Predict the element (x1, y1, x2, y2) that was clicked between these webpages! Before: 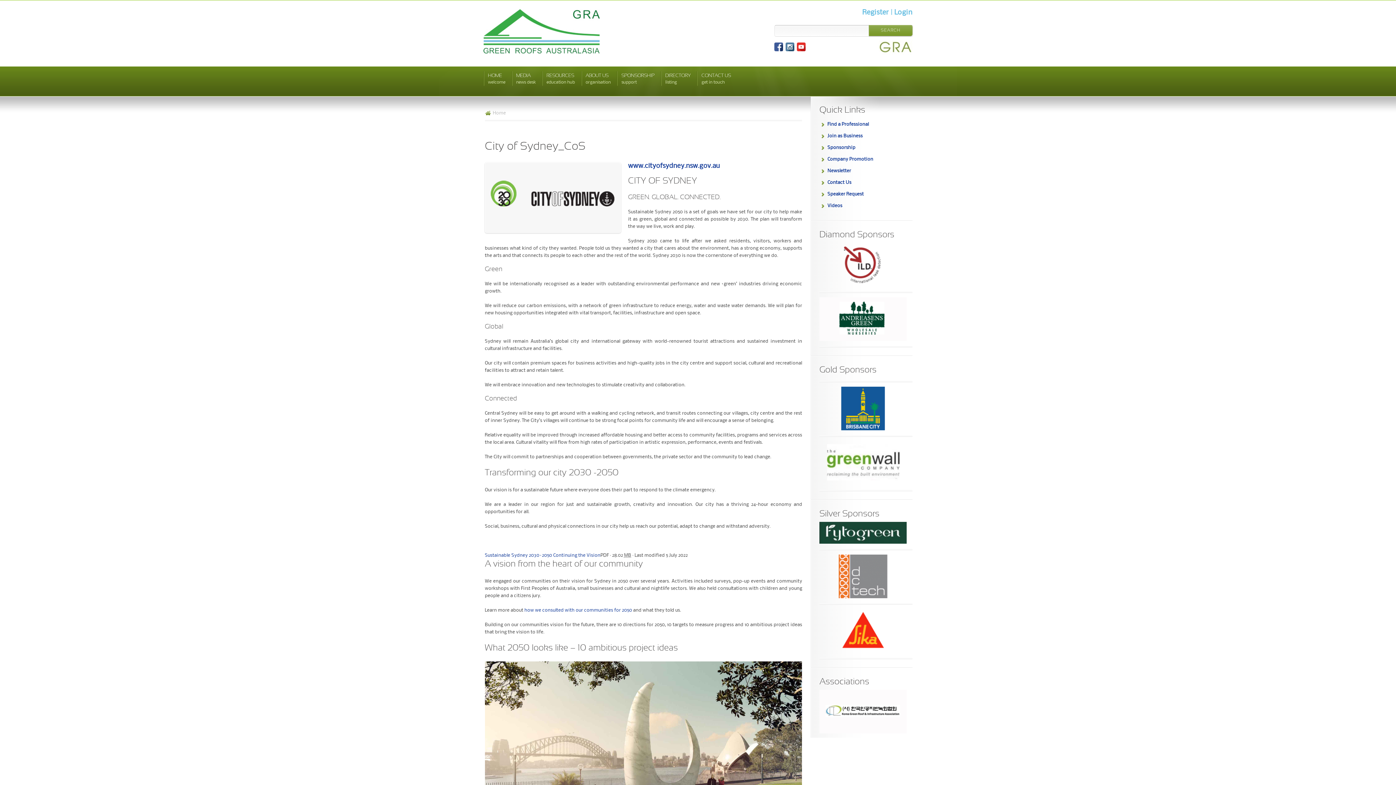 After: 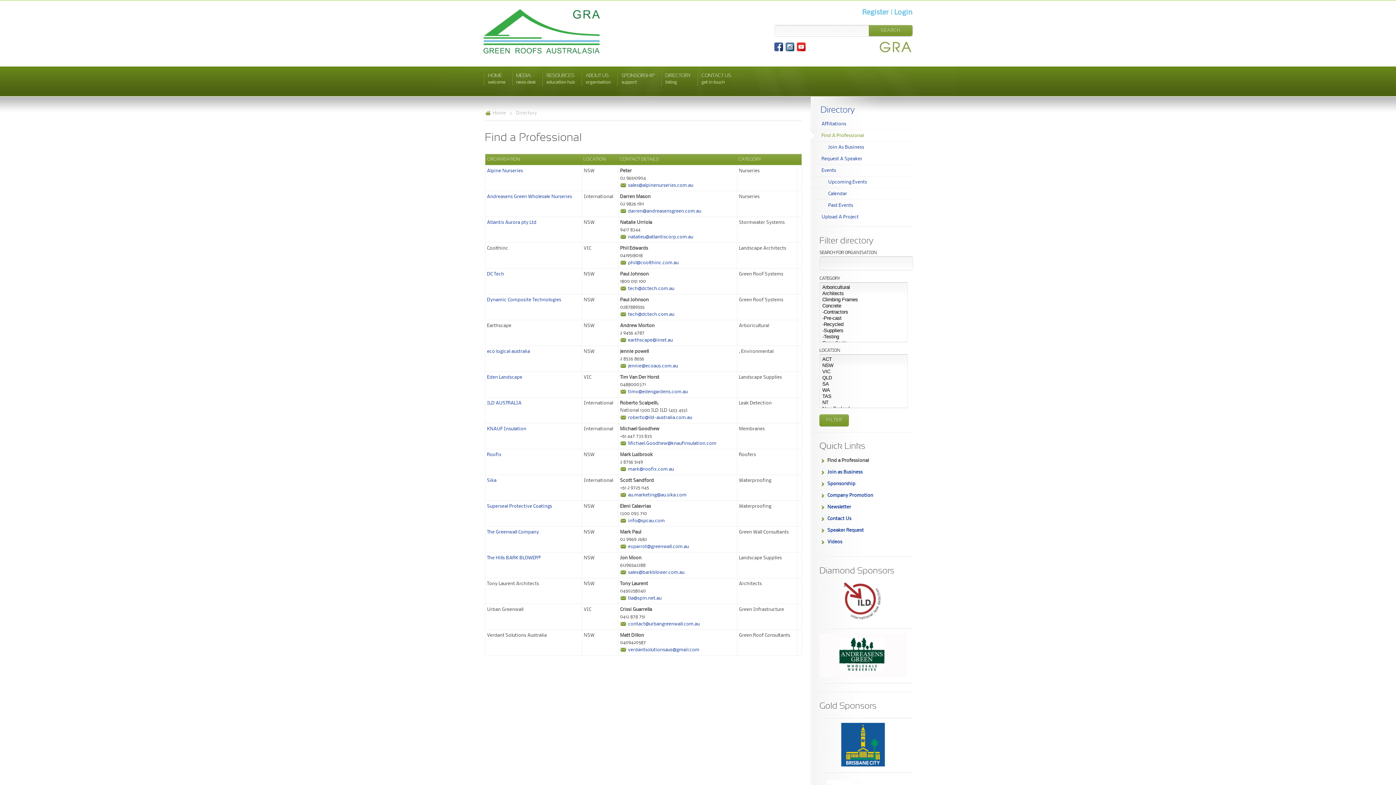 Action: bbox: (827, 122, 869, 126) label: Find a Professional